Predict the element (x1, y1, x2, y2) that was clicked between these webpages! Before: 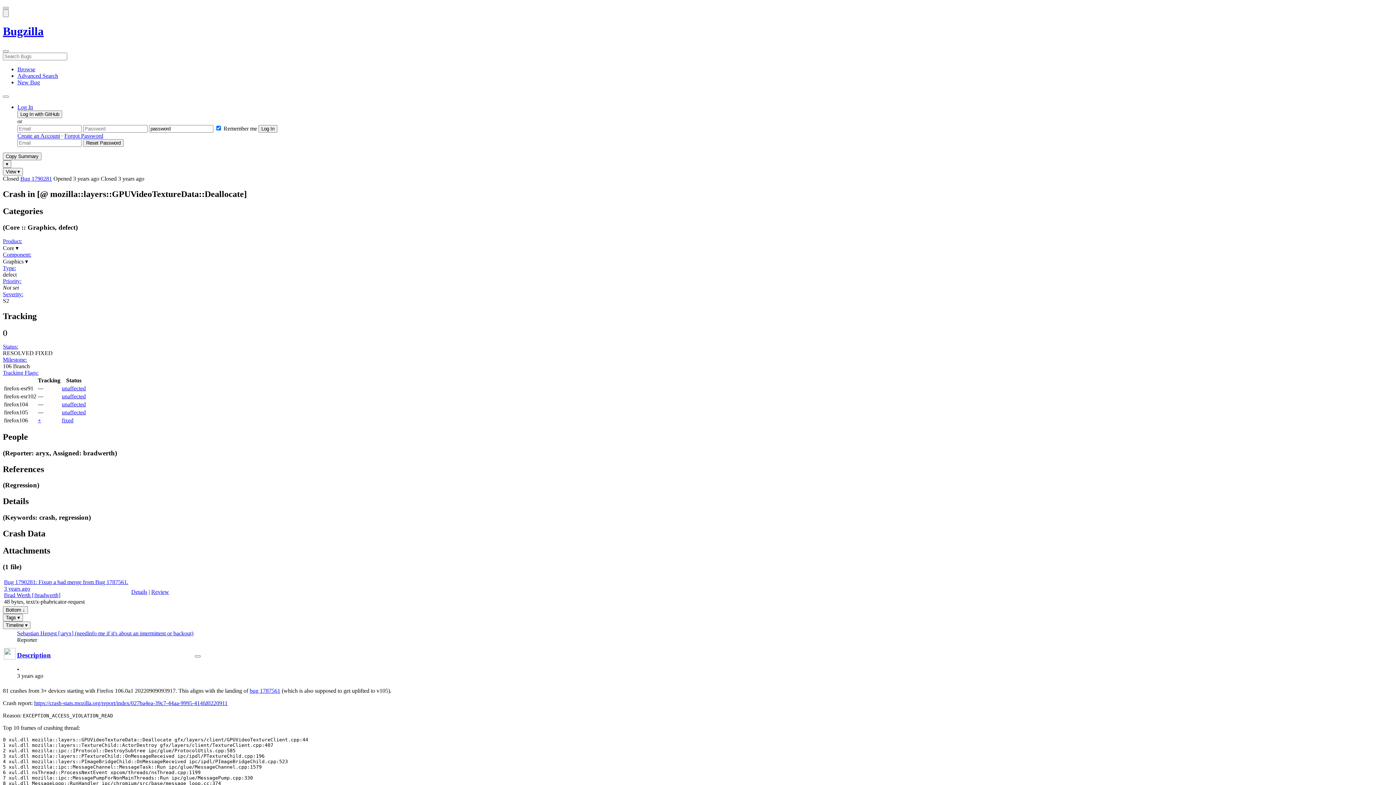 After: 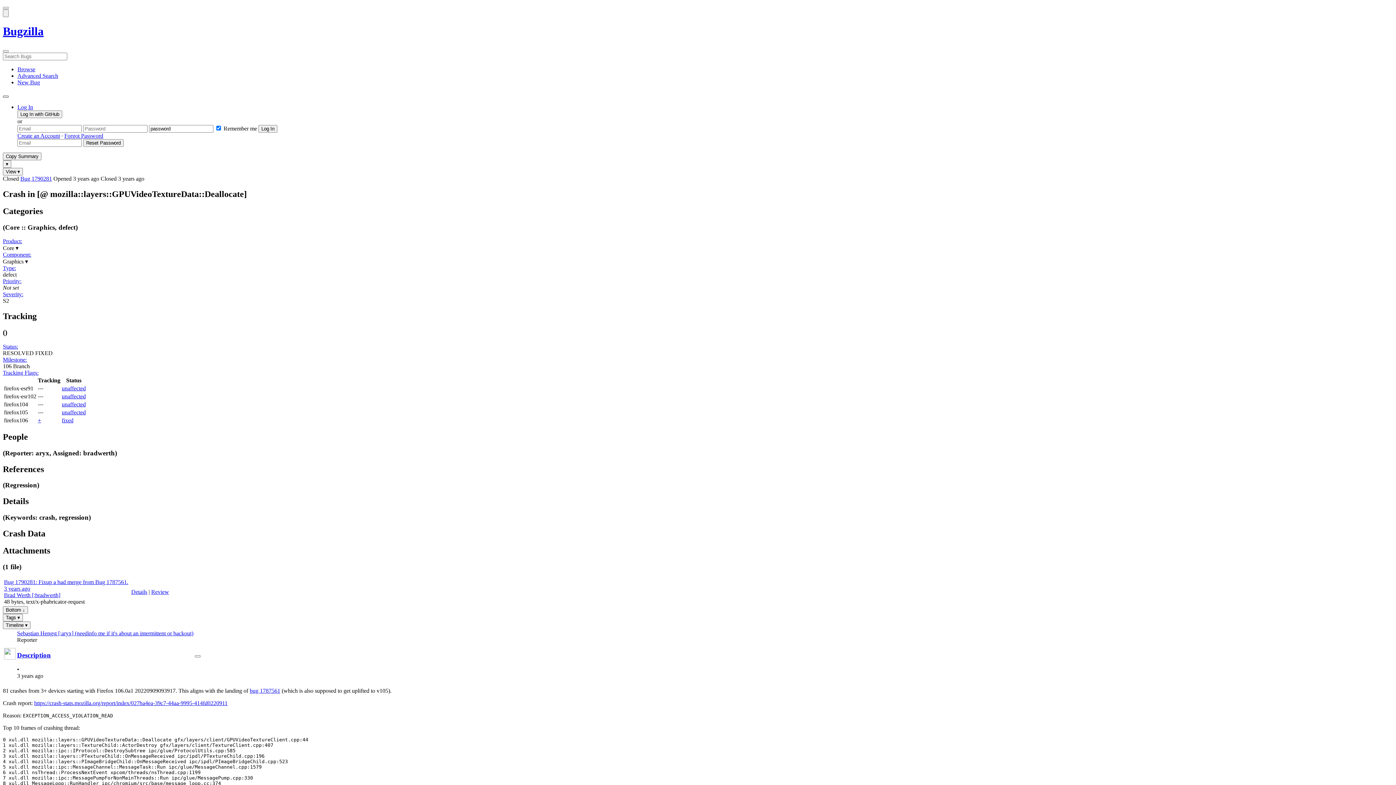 Action: bbox: (2, 95, 8, 97) label: Show More Tools Menu